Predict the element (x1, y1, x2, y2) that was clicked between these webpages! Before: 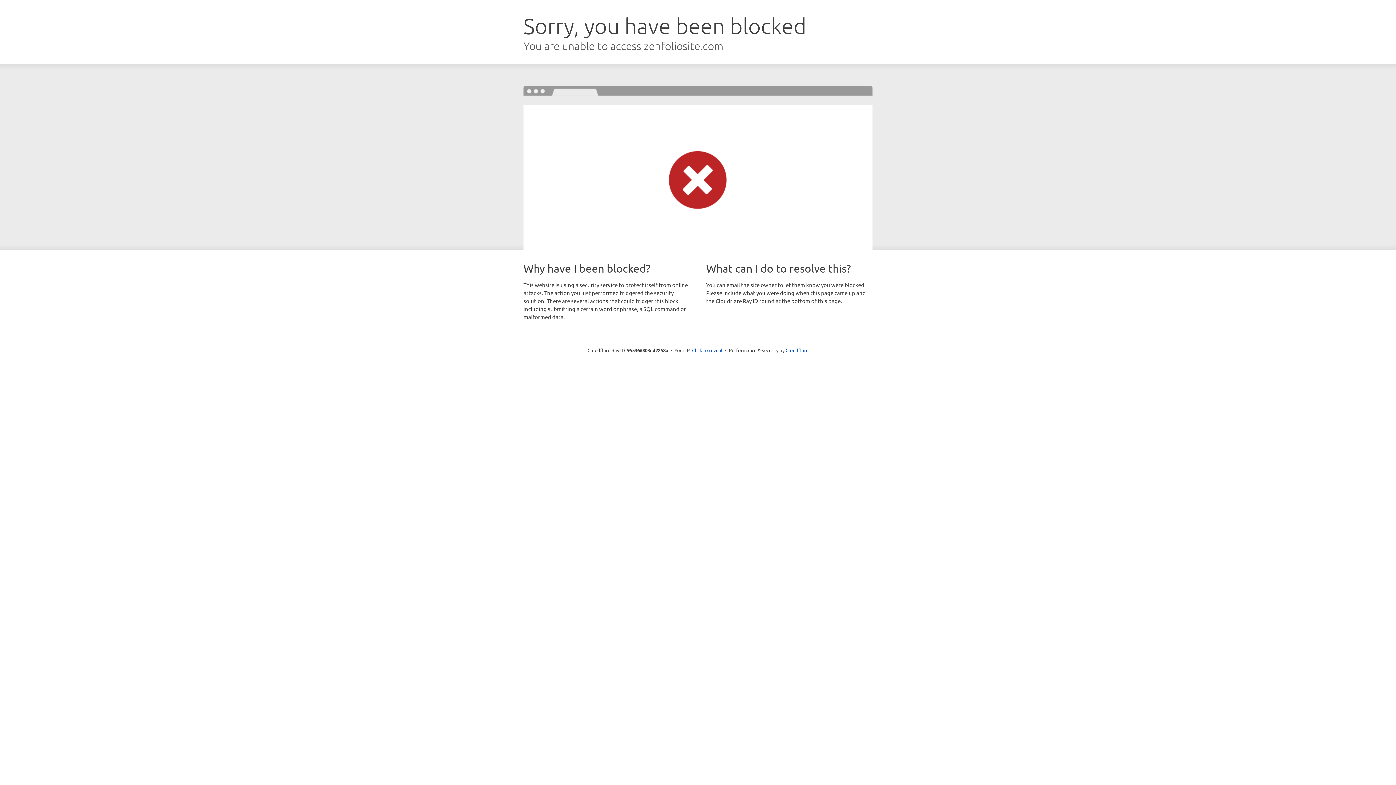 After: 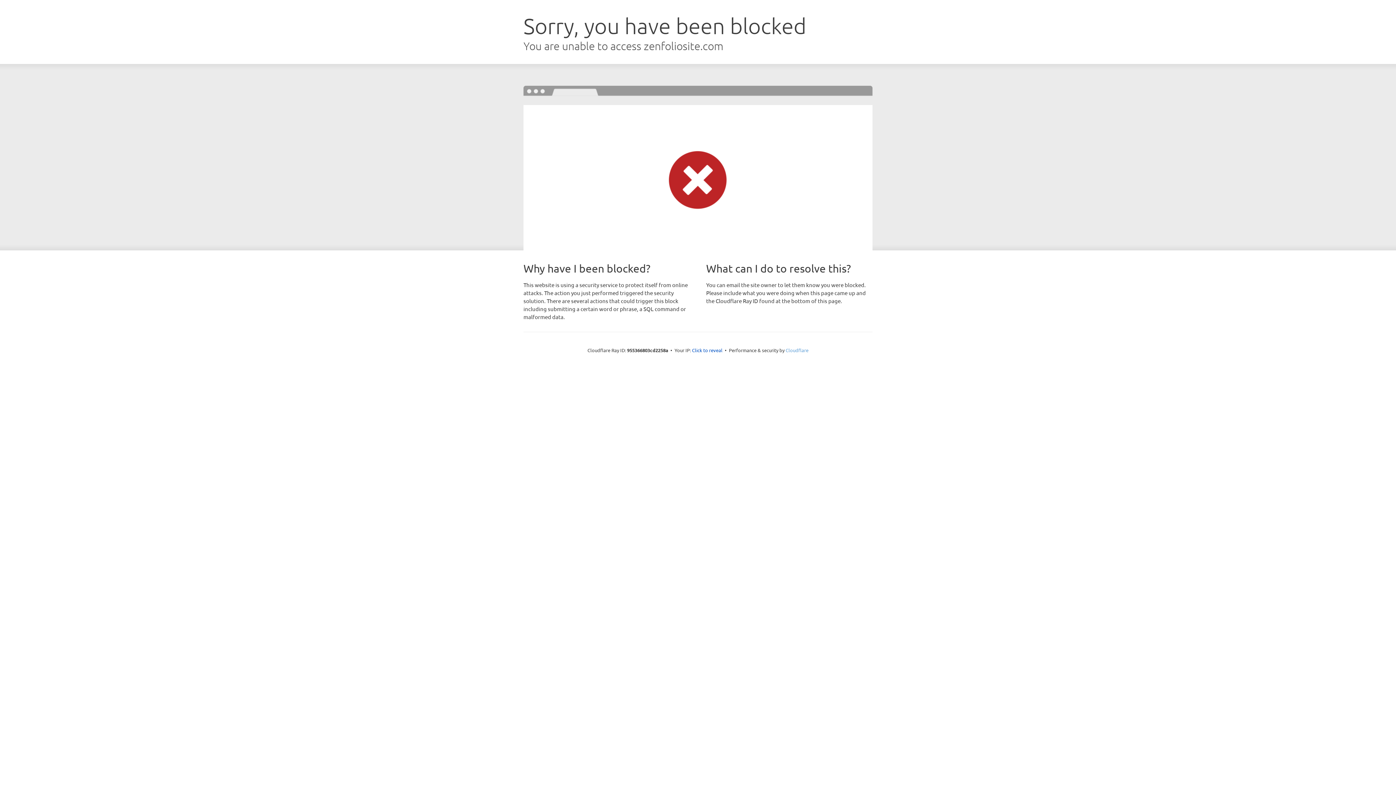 Action: label: Cloudflare bbox: (785, 347, 808, 353)